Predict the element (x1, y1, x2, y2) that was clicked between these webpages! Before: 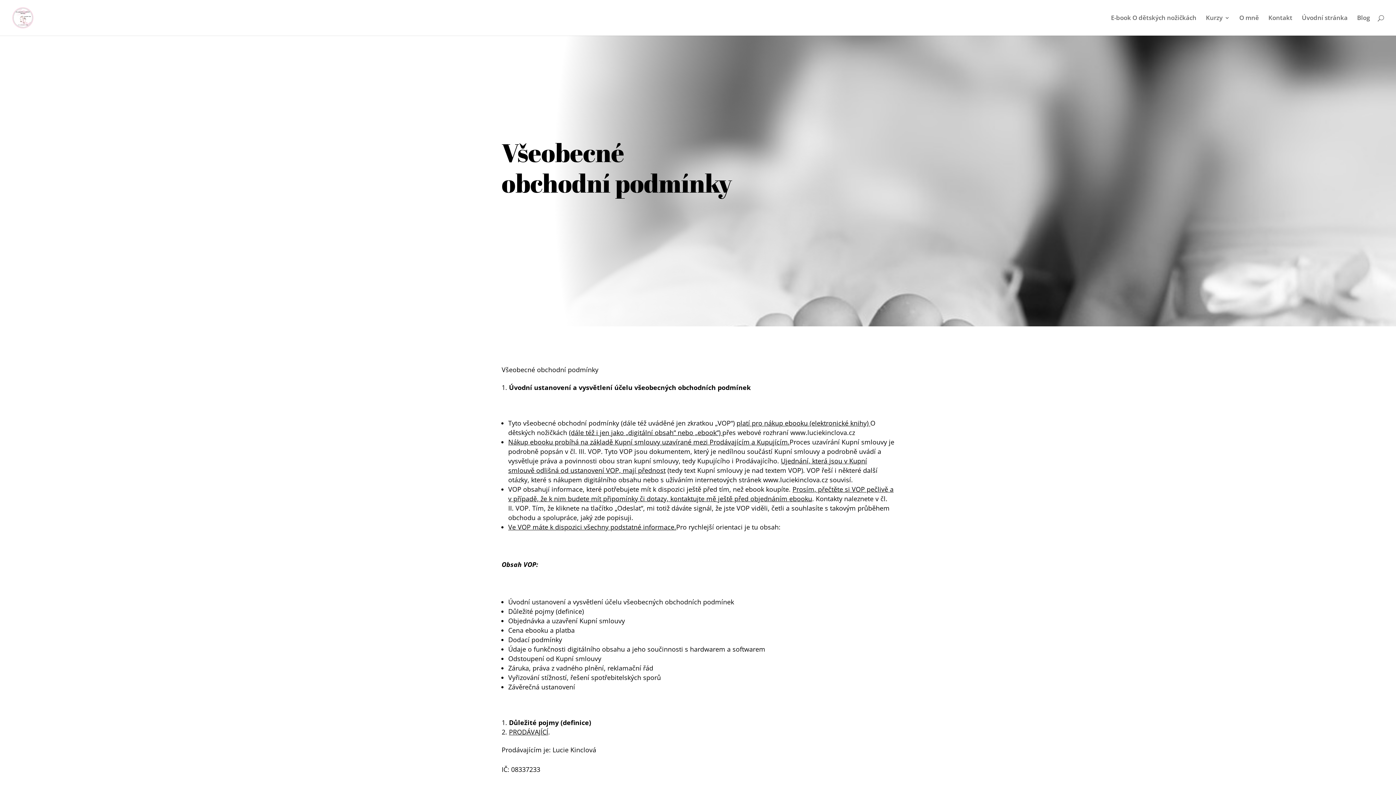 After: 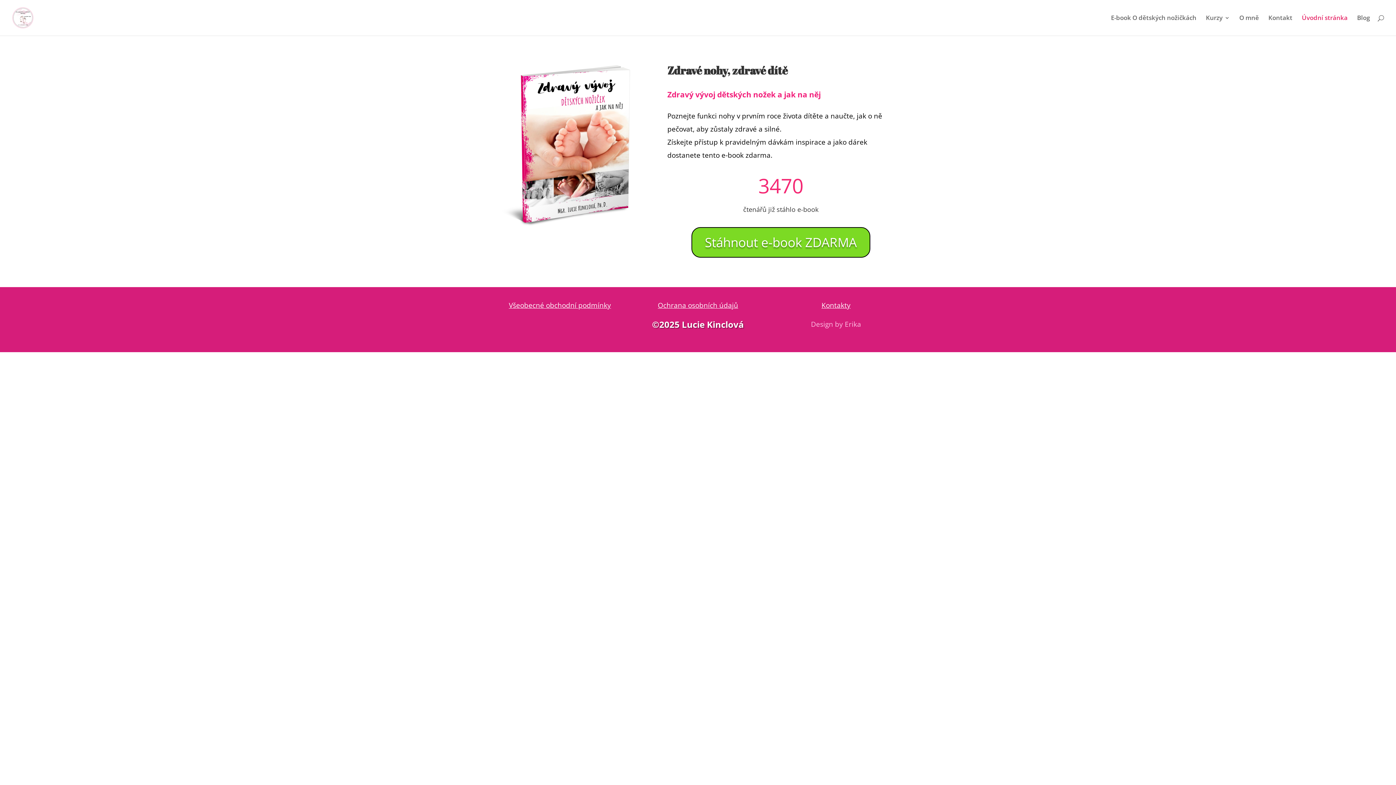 Action: bbox: (12, 13, 33, 20)